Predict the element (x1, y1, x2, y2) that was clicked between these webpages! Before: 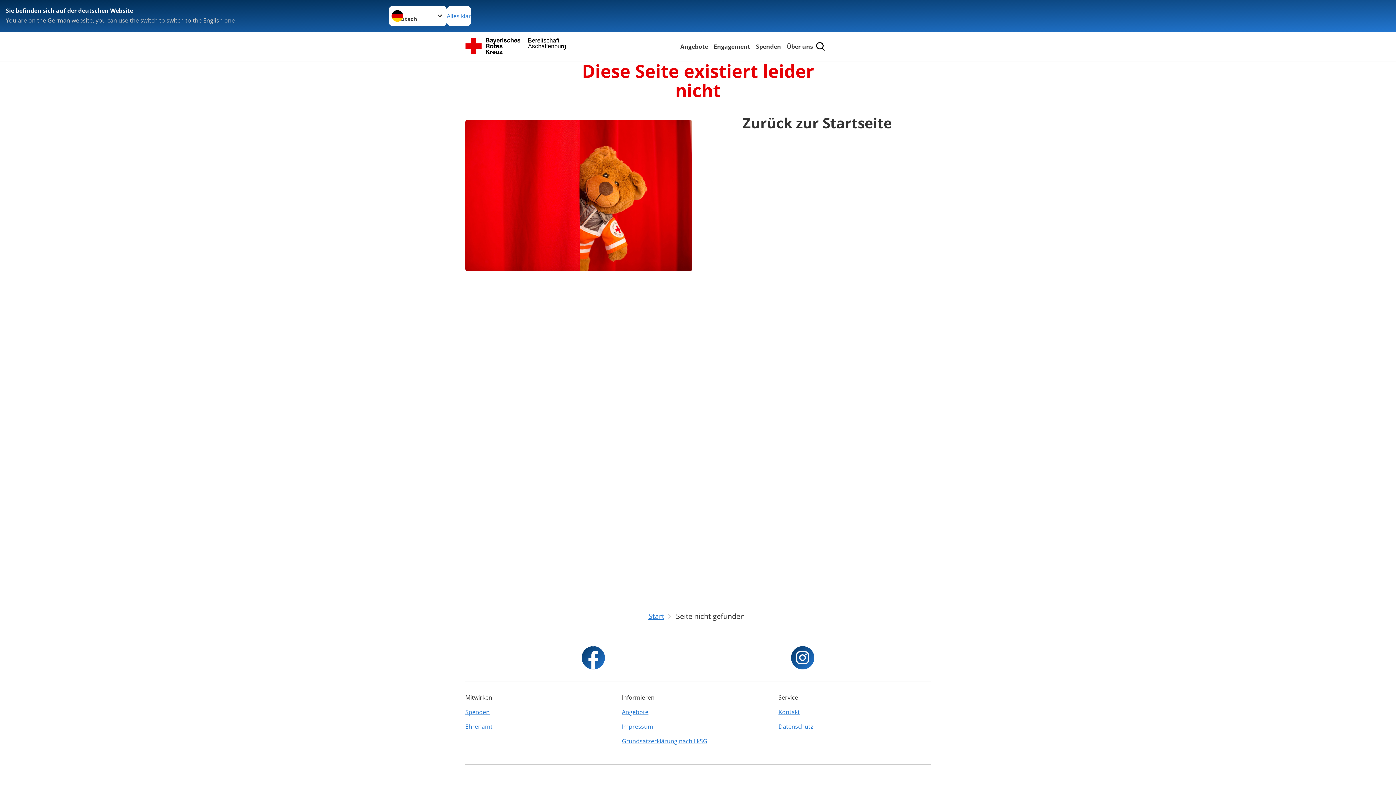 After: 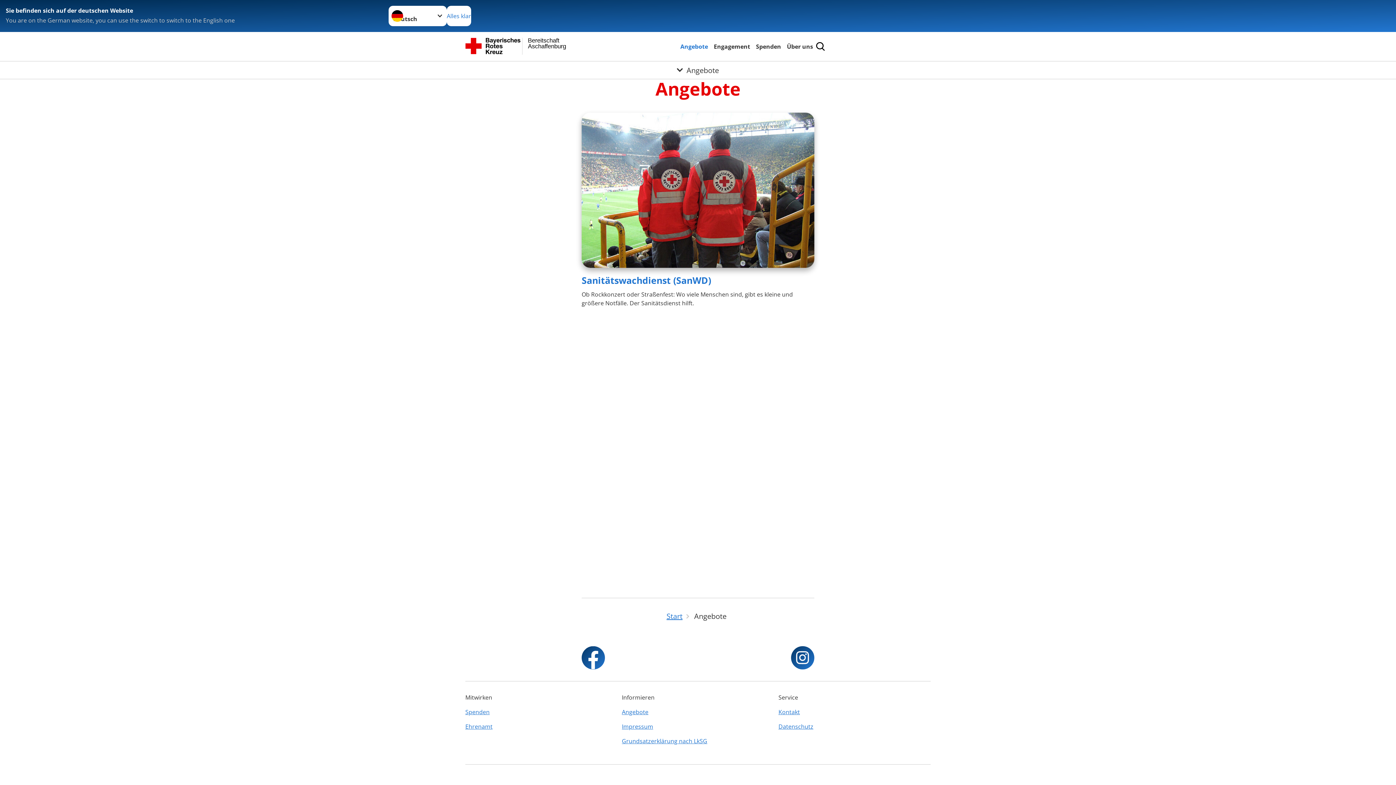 Action: bbox: (679, 41, 709, 51) label: Angebote